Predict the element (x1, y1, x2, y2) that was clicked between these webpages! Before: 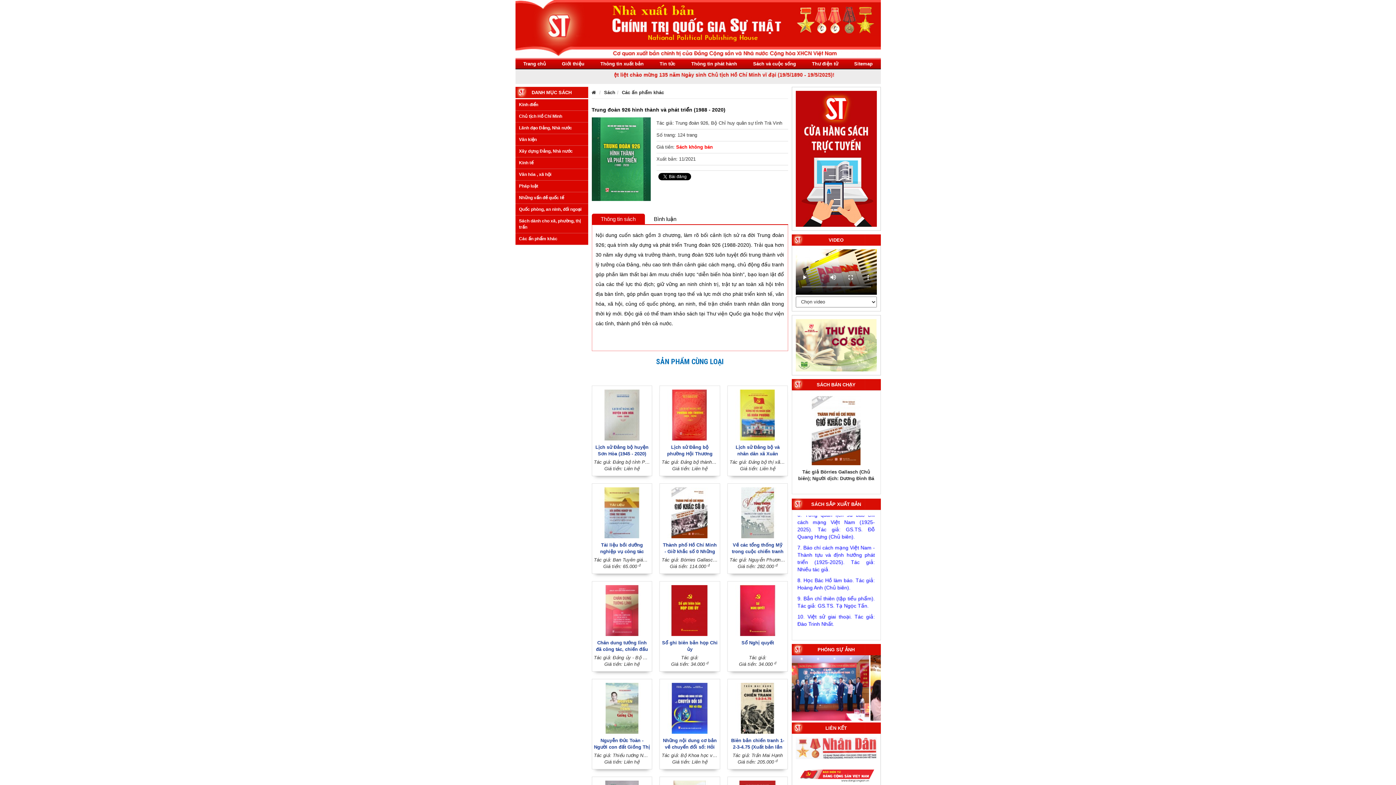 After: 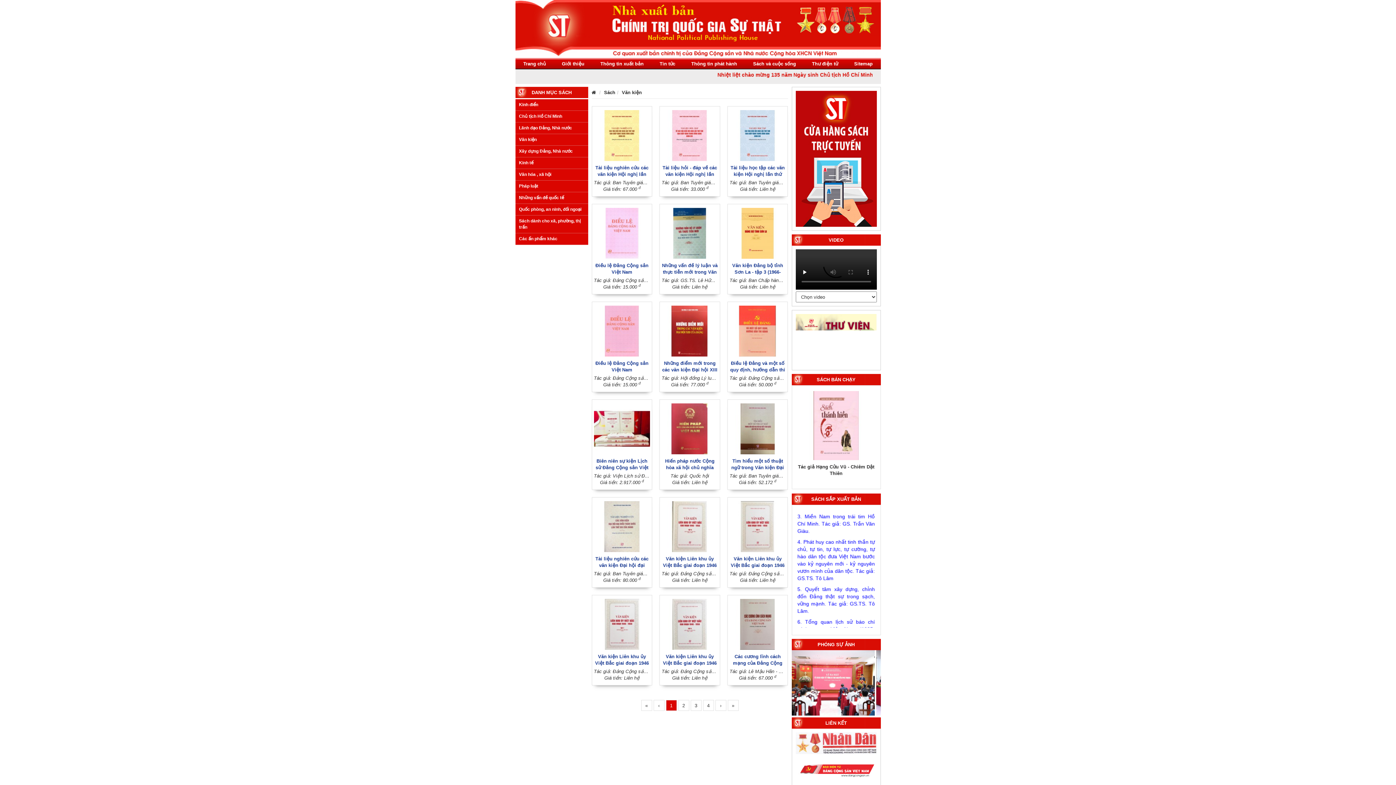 Action: bbox: (519, 136, 584, 142) label: Văn kiện